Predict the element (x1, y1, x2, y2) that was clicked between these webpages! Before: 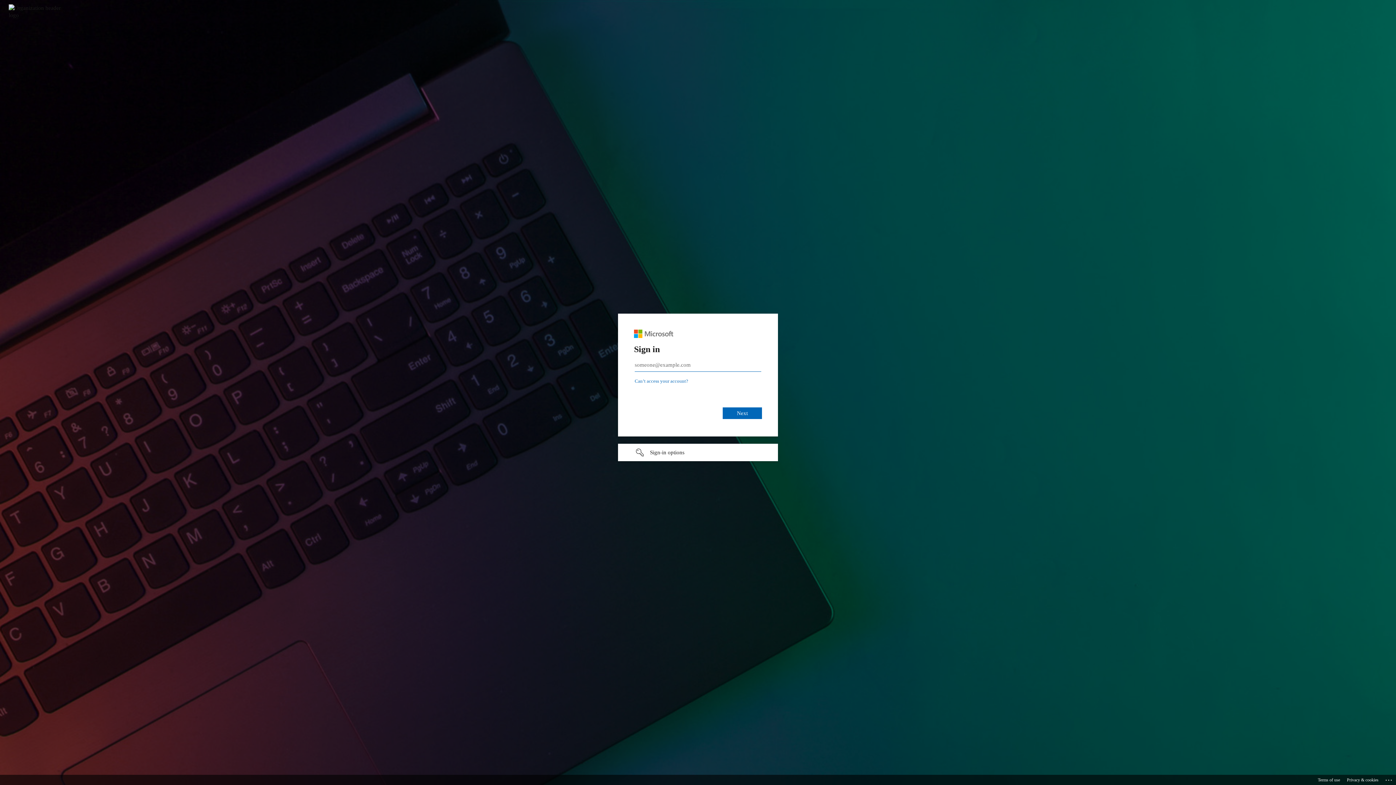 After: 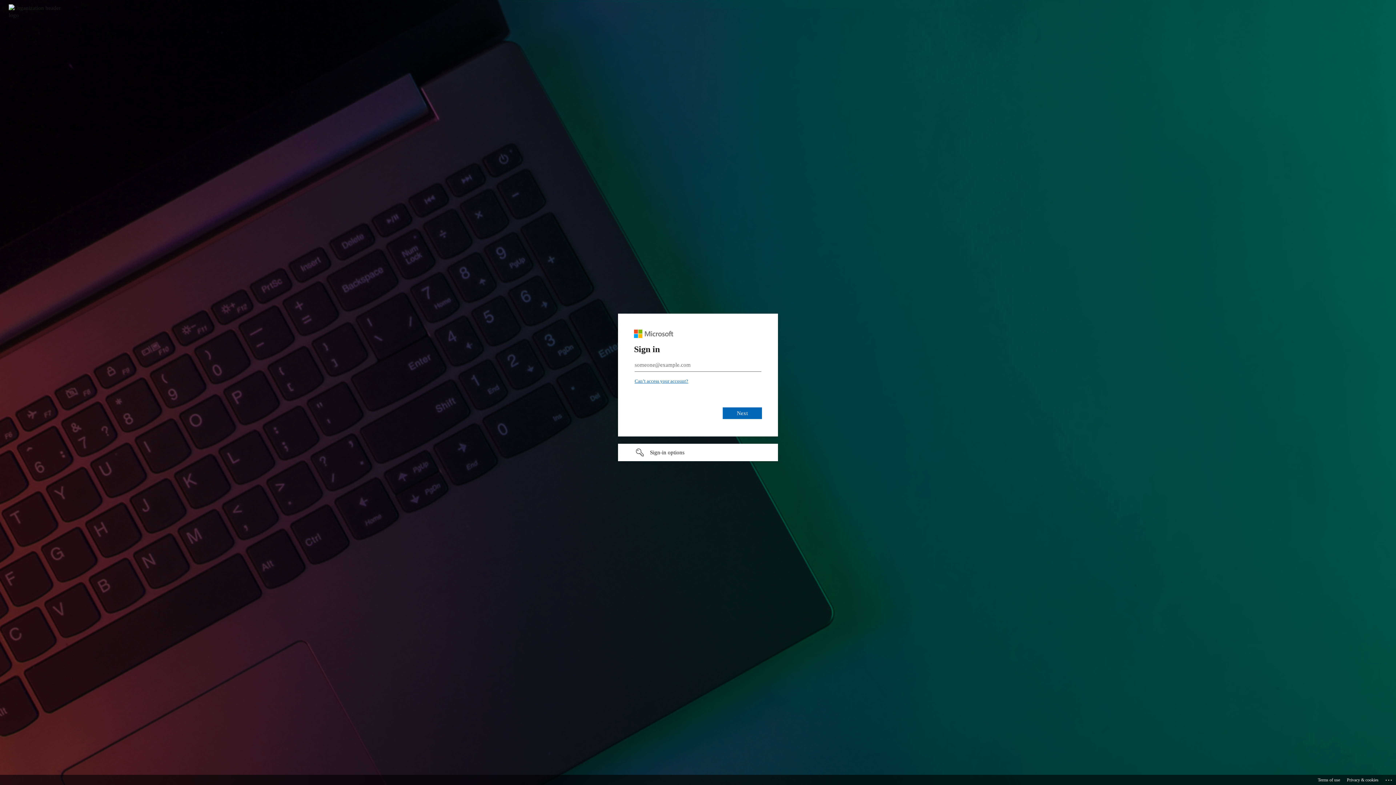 Action: label: Can’t access your account? bbox: (634, 378, 688, 384)